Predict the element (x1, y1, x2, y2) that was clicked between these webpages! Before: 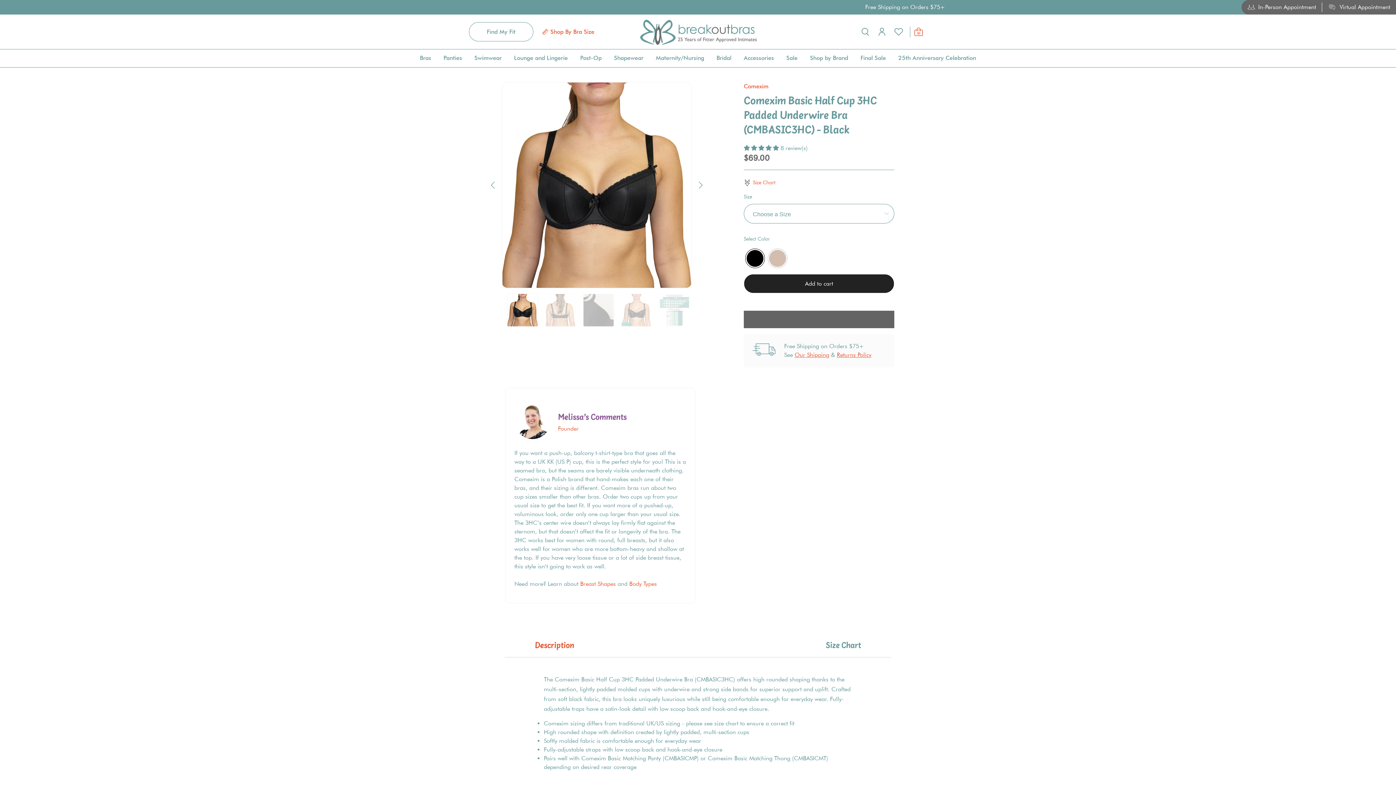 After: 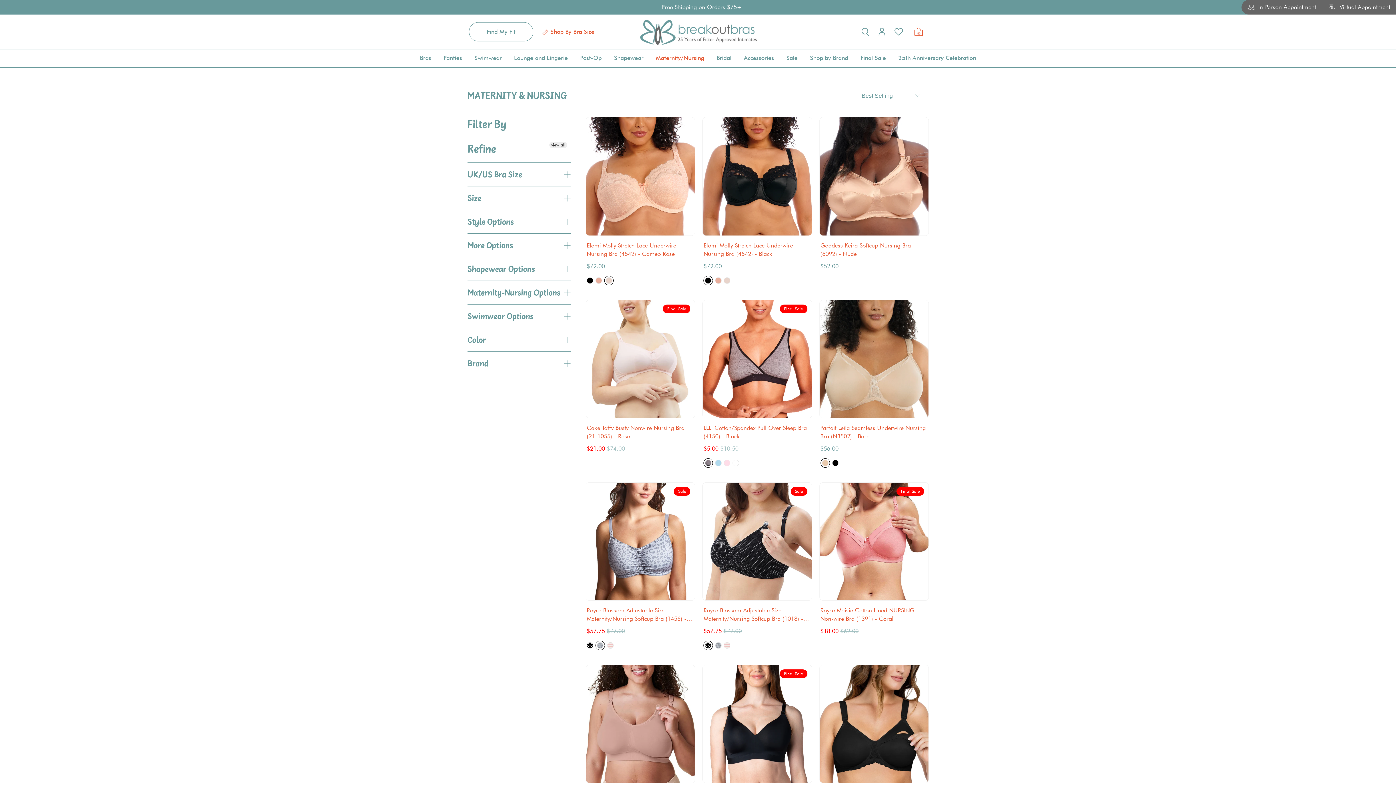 Action: bbox: (649, 49, 710, 67) label: Maternity/Nursing